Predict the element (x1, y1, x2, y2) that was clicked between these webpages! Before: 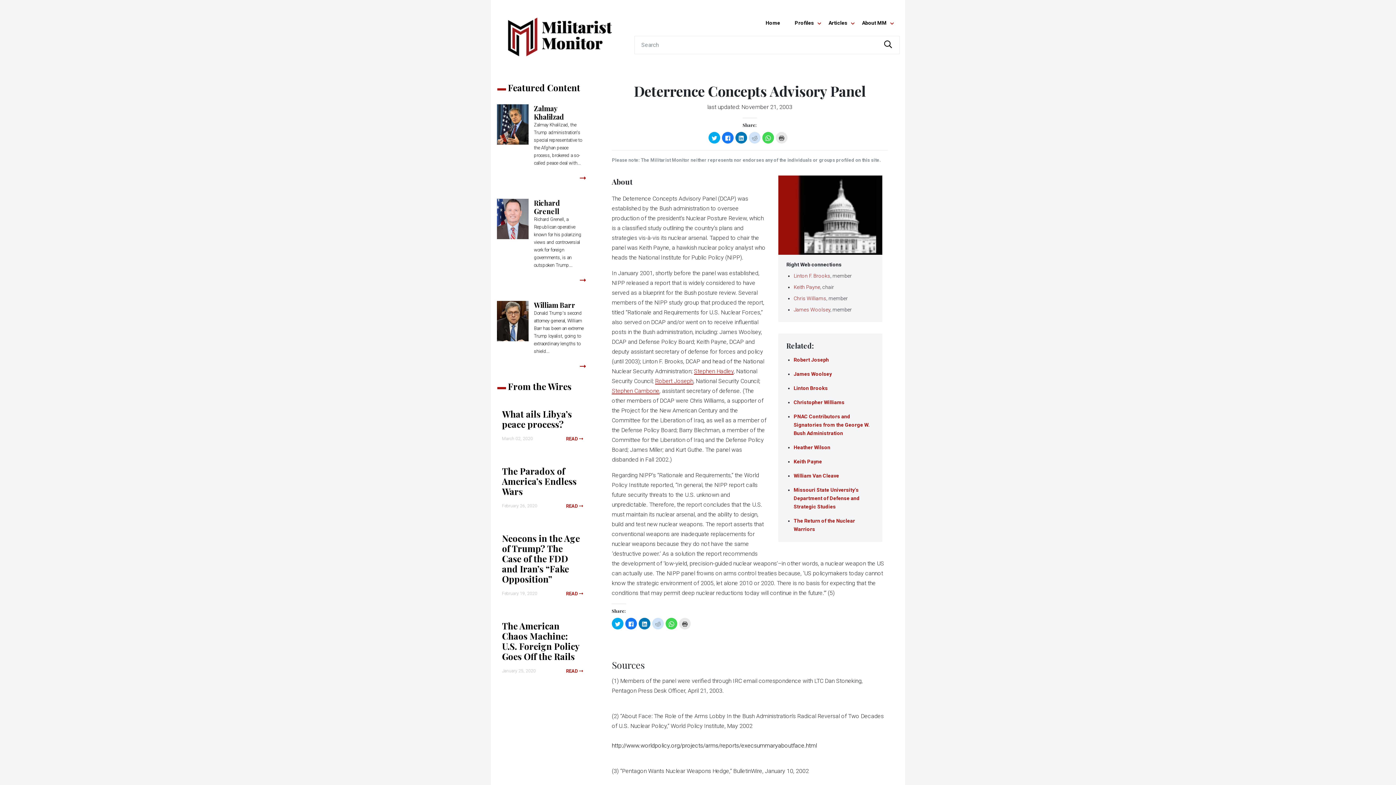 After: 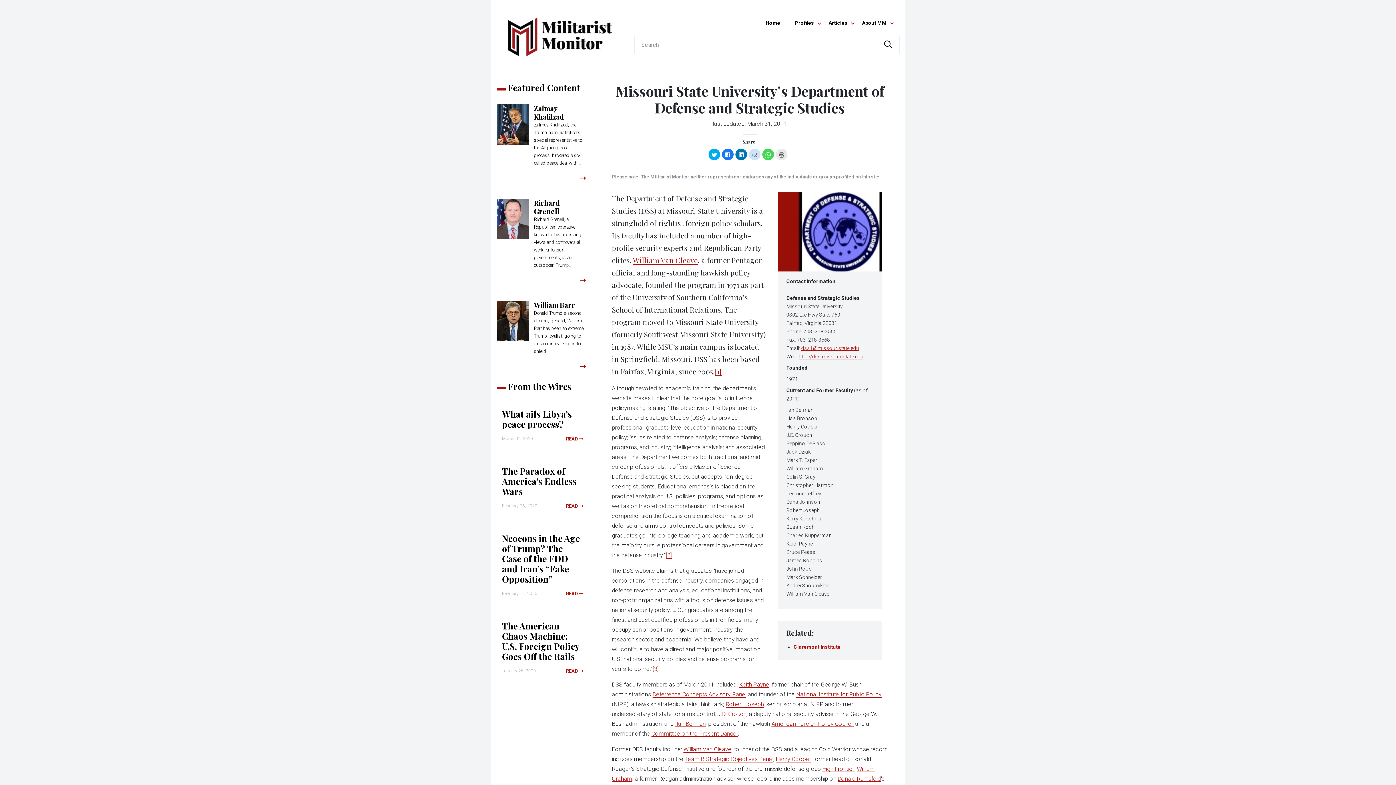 Action: bbox: (793, 487, 860, 509) label: Missouri State University’s Department of Defense and Strategic Studies